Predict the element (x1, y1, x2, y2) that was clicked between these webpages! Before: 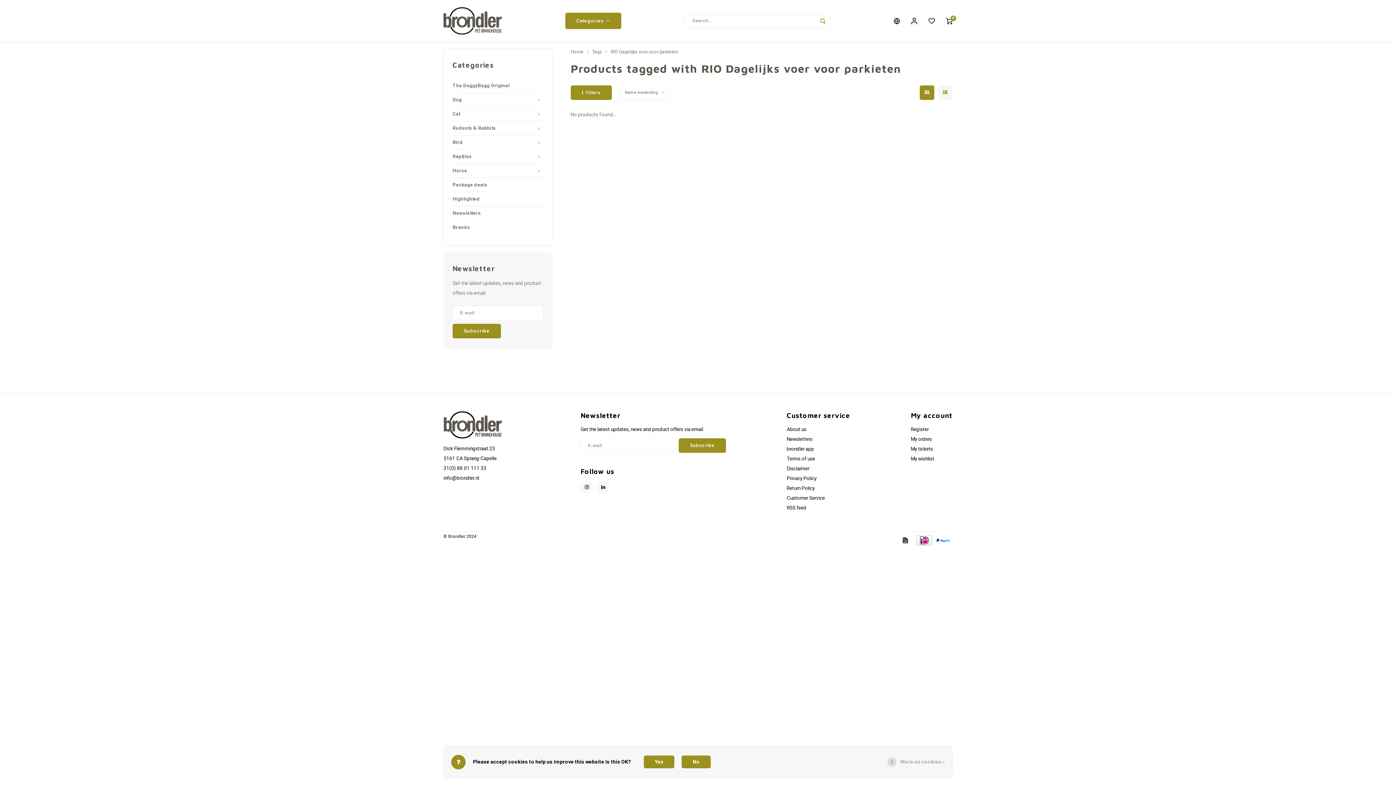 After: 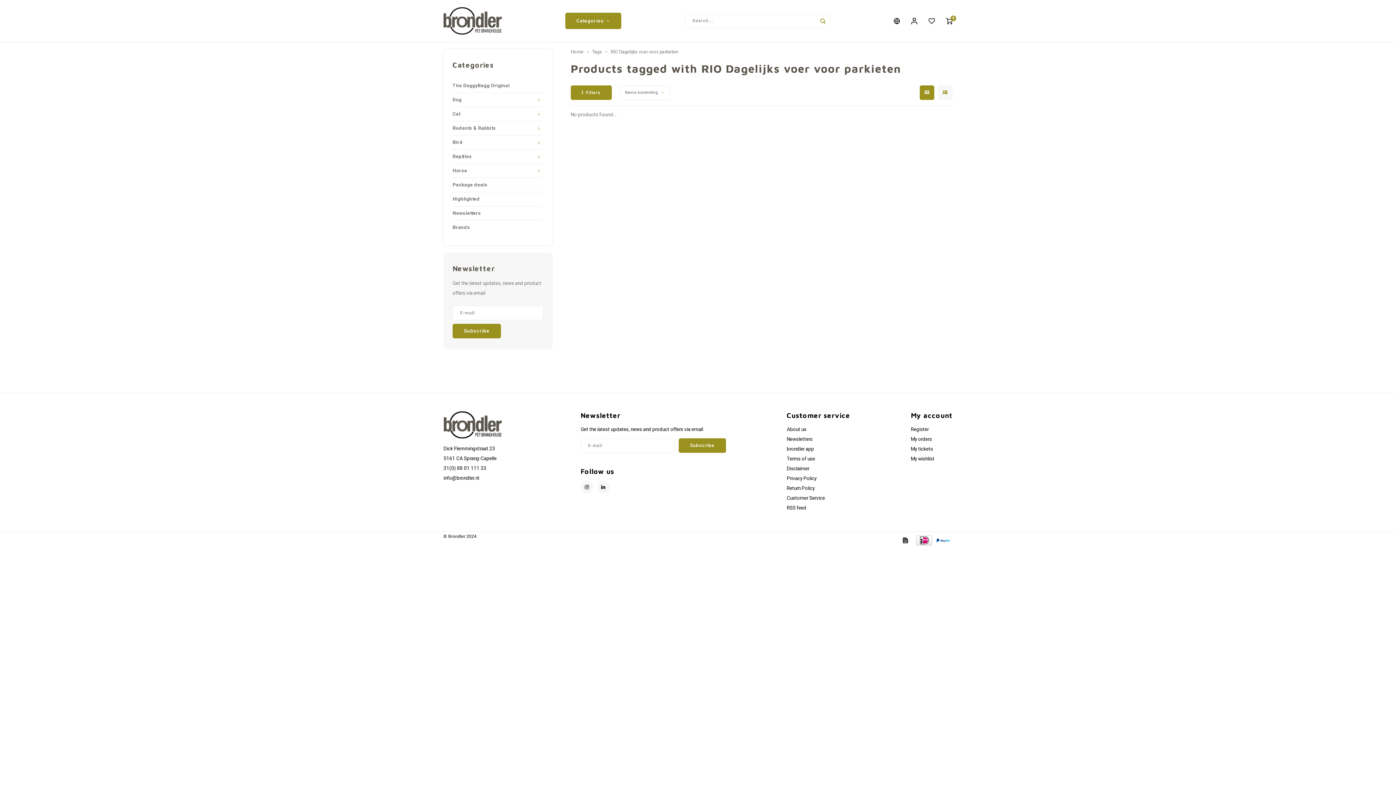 Action: label: No bbox: (681, 756, 710, 768)